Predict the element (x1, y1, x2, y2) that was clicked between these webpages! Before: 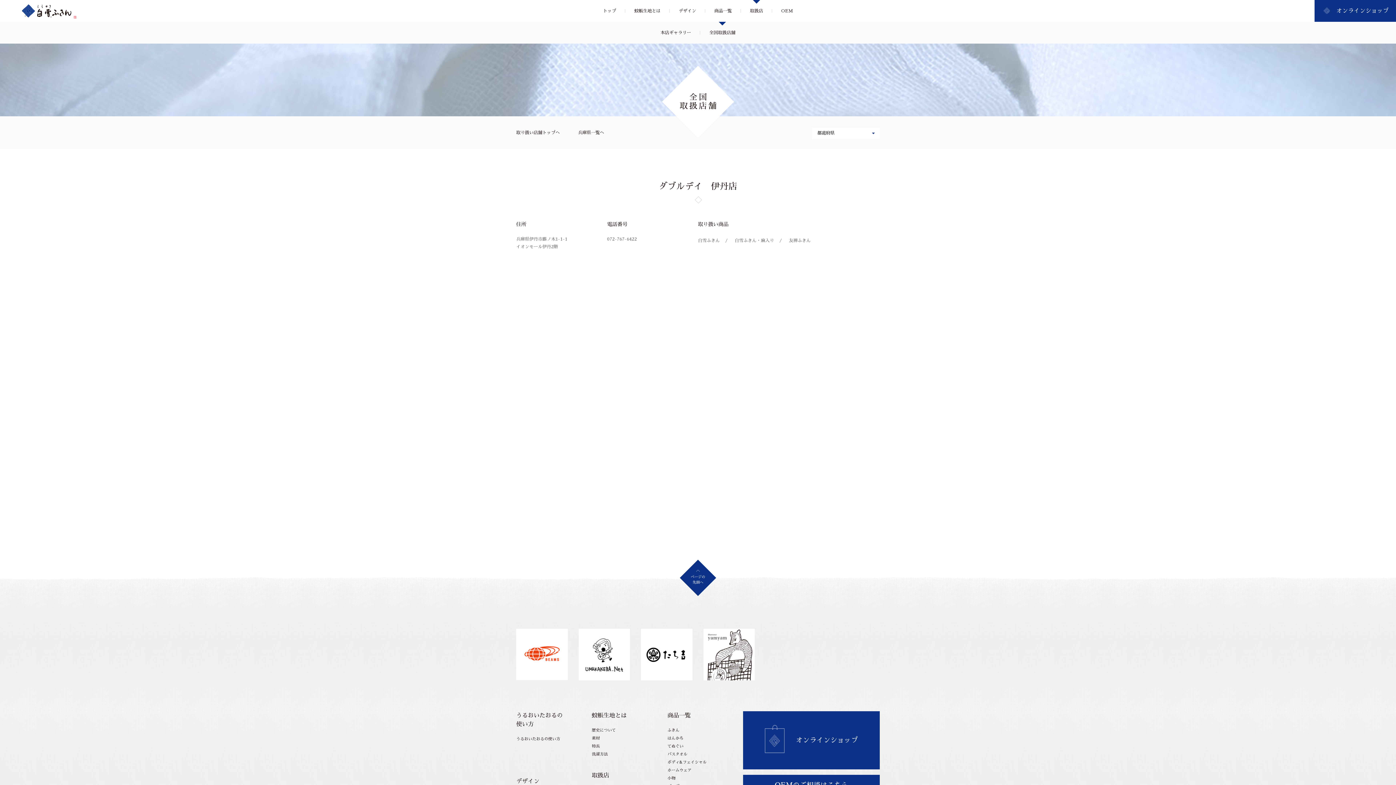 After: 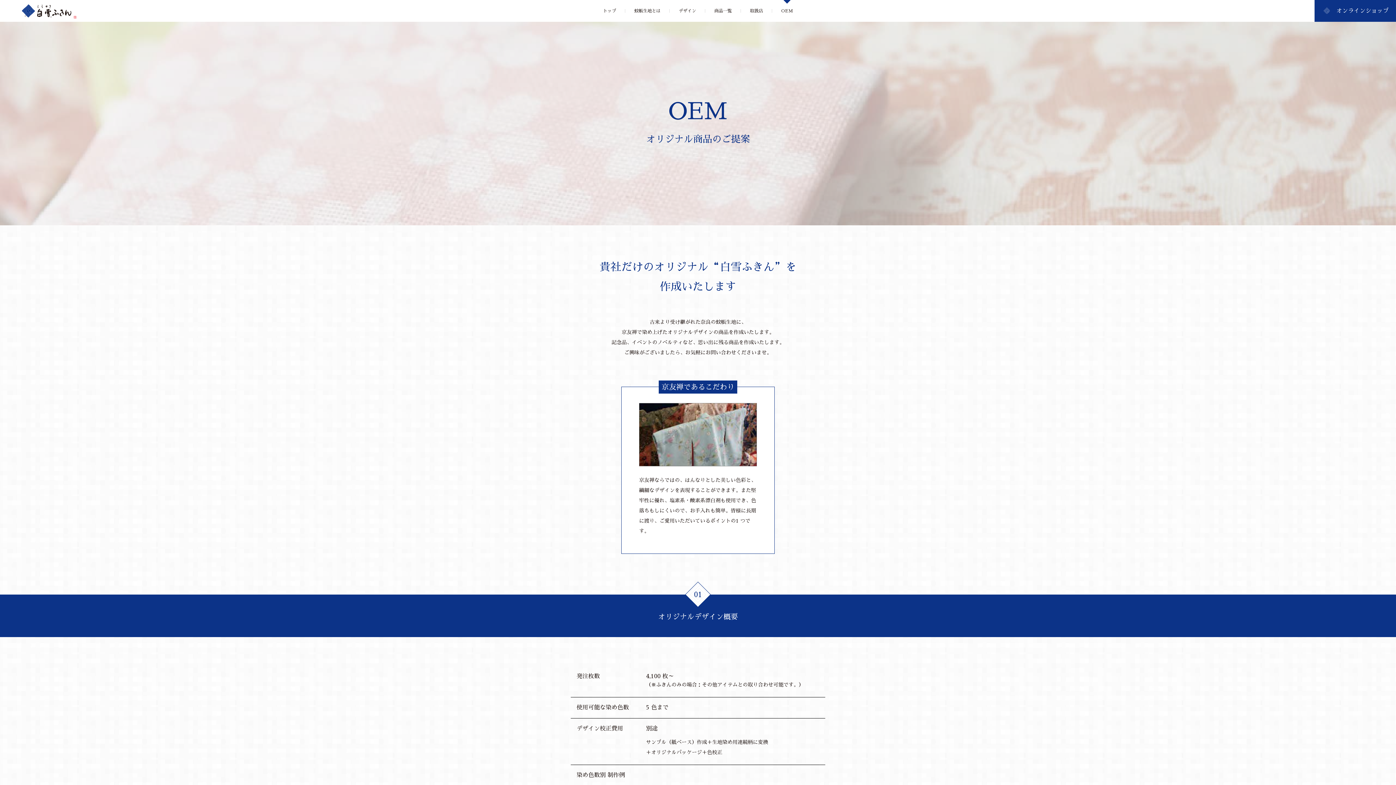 Action: bbox: (772, 0, 802, 21) label: OEM